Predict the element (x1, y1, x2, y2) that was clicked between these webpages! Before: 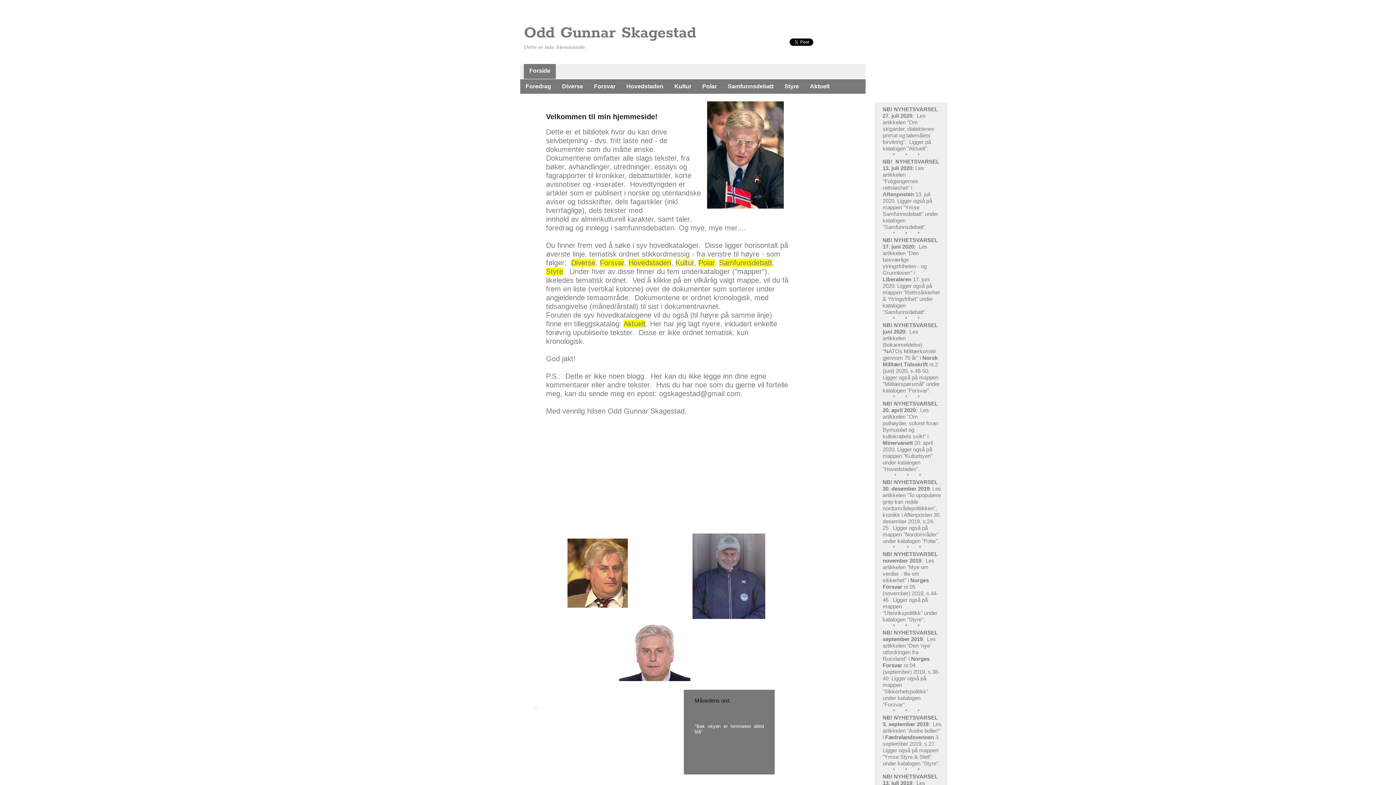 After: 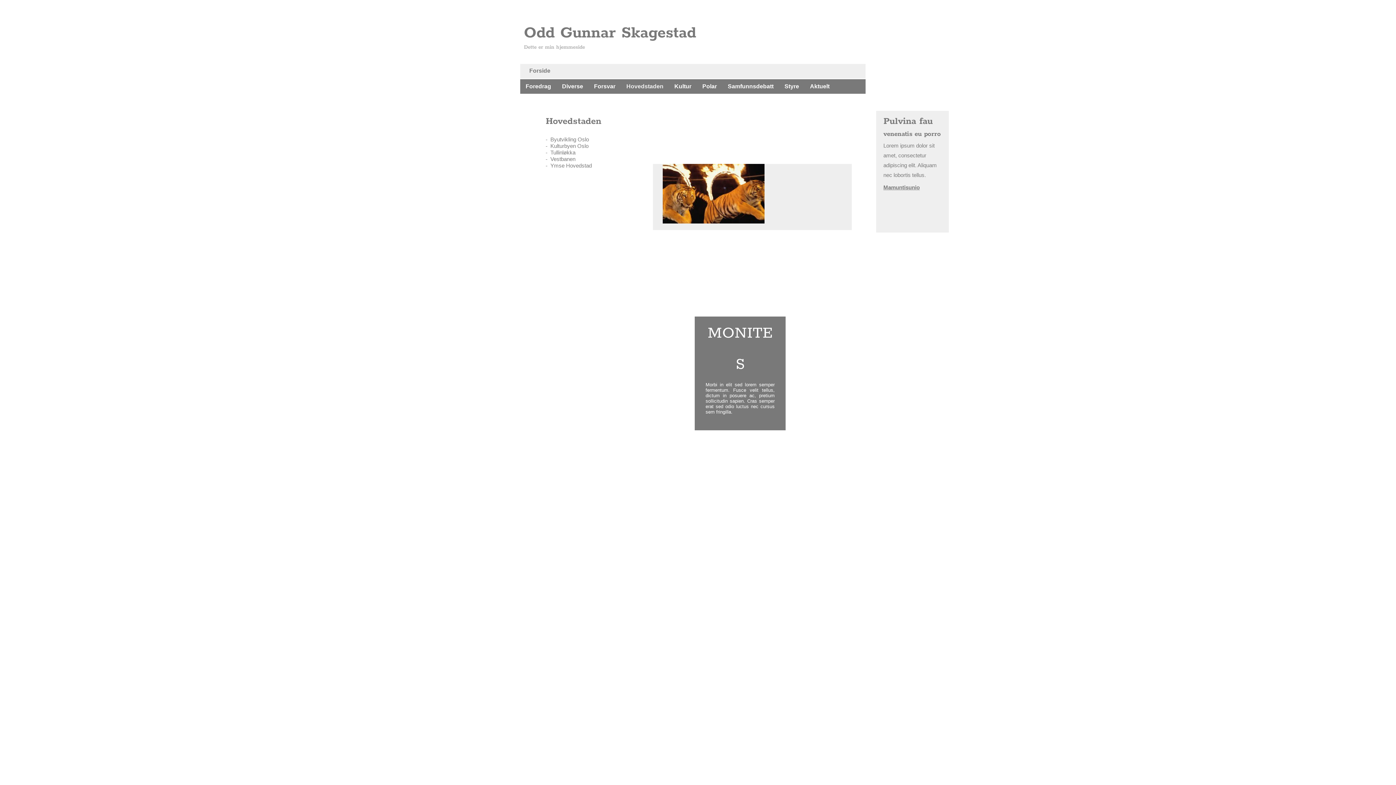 Action: label: Hovedstaden bbox: (621, 79, 669, 93)